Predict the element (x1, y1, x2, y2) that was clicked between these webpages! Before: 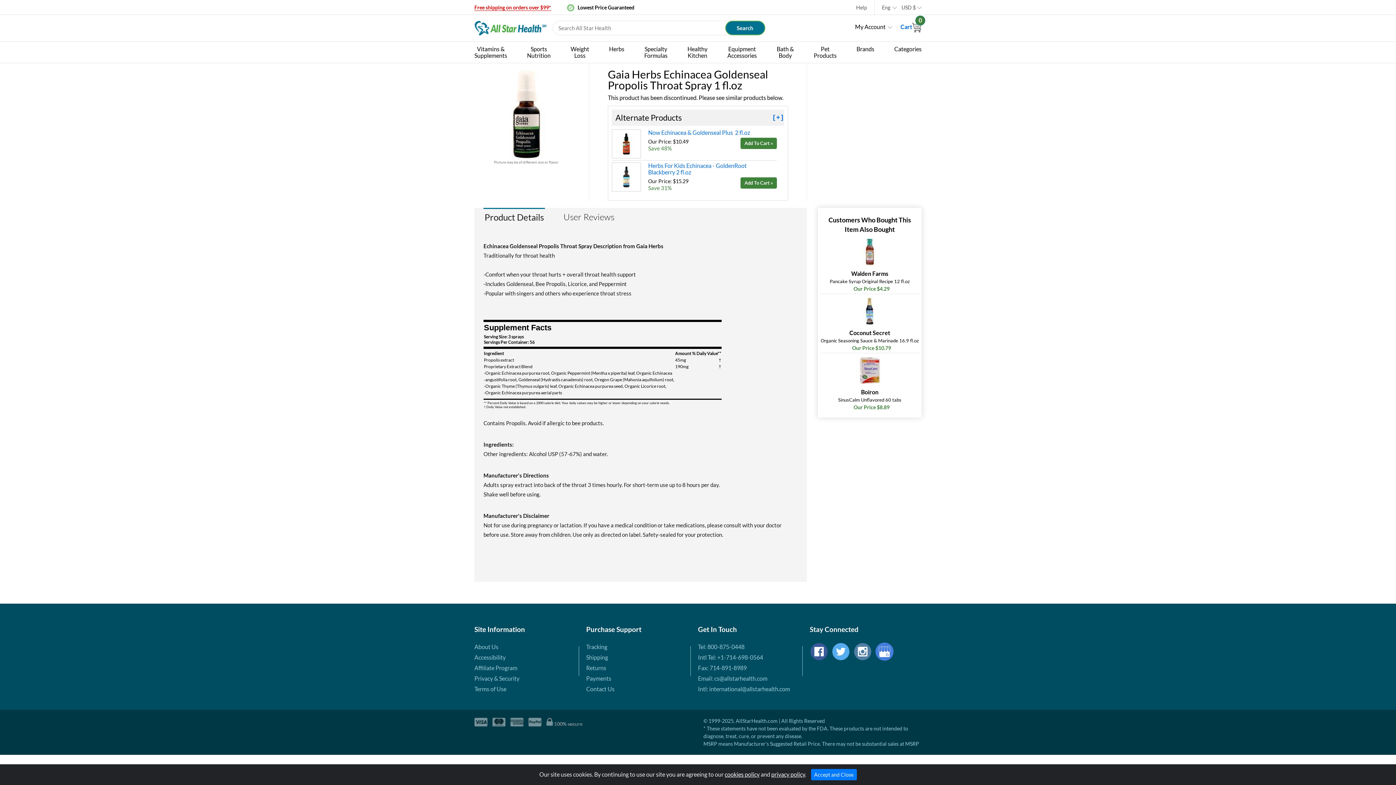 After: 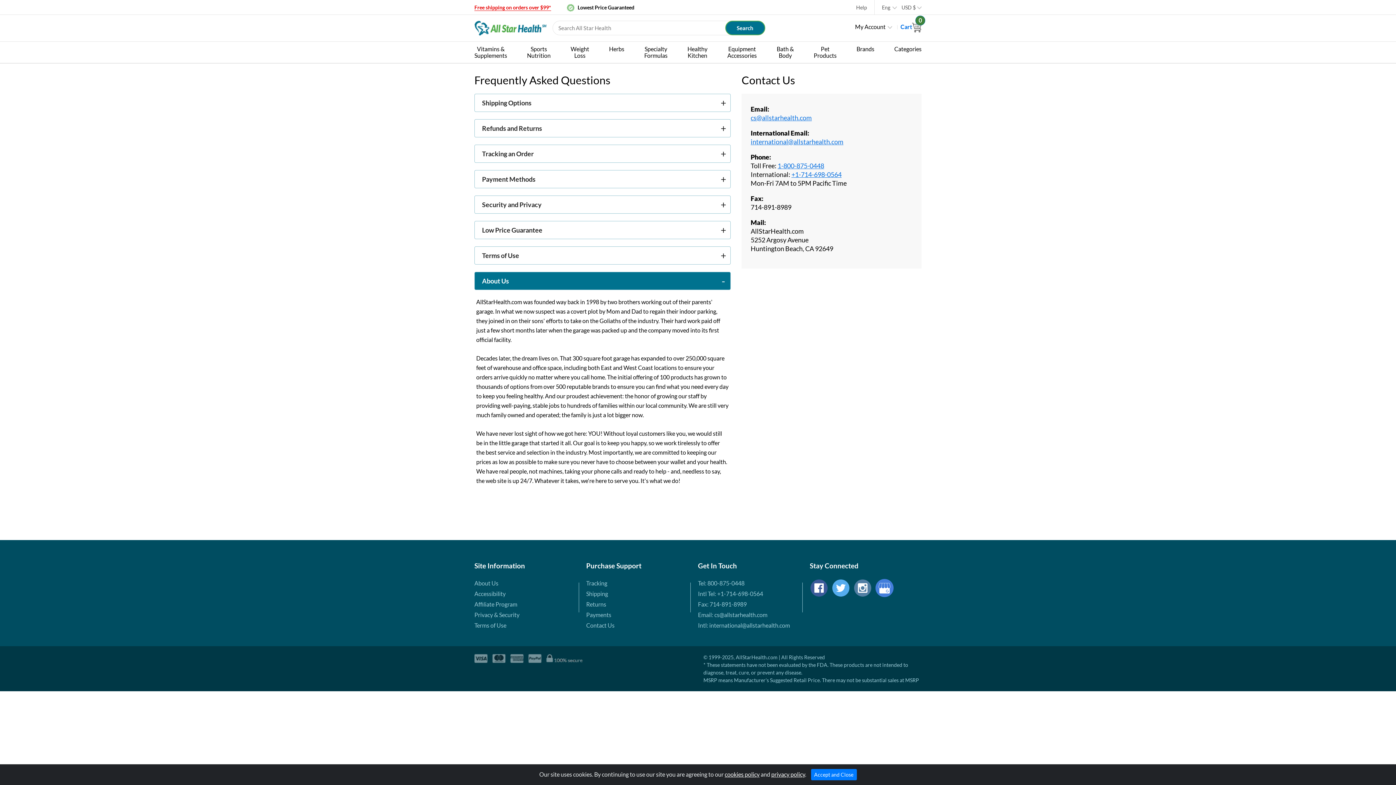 Action: label: About Us bbox: (474, 643, 498, 650)